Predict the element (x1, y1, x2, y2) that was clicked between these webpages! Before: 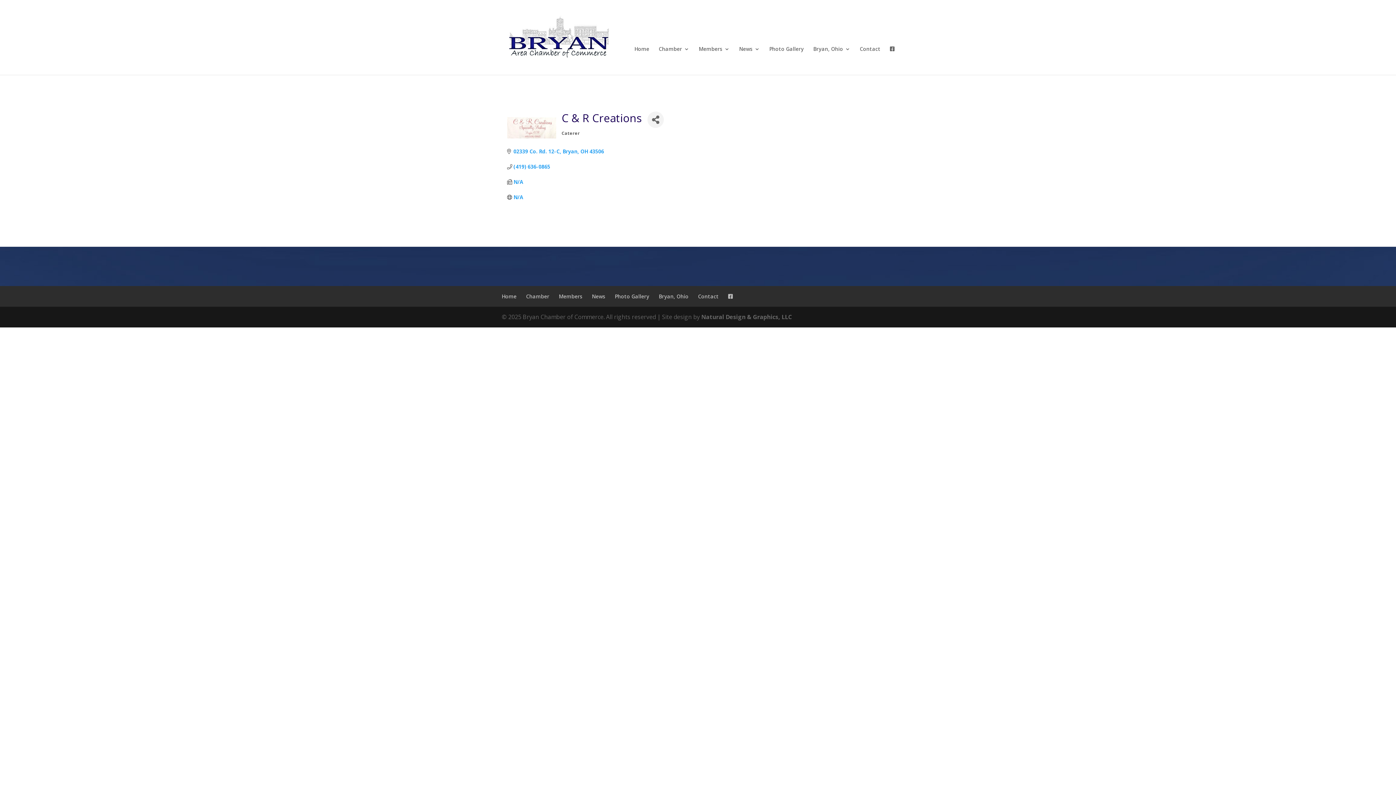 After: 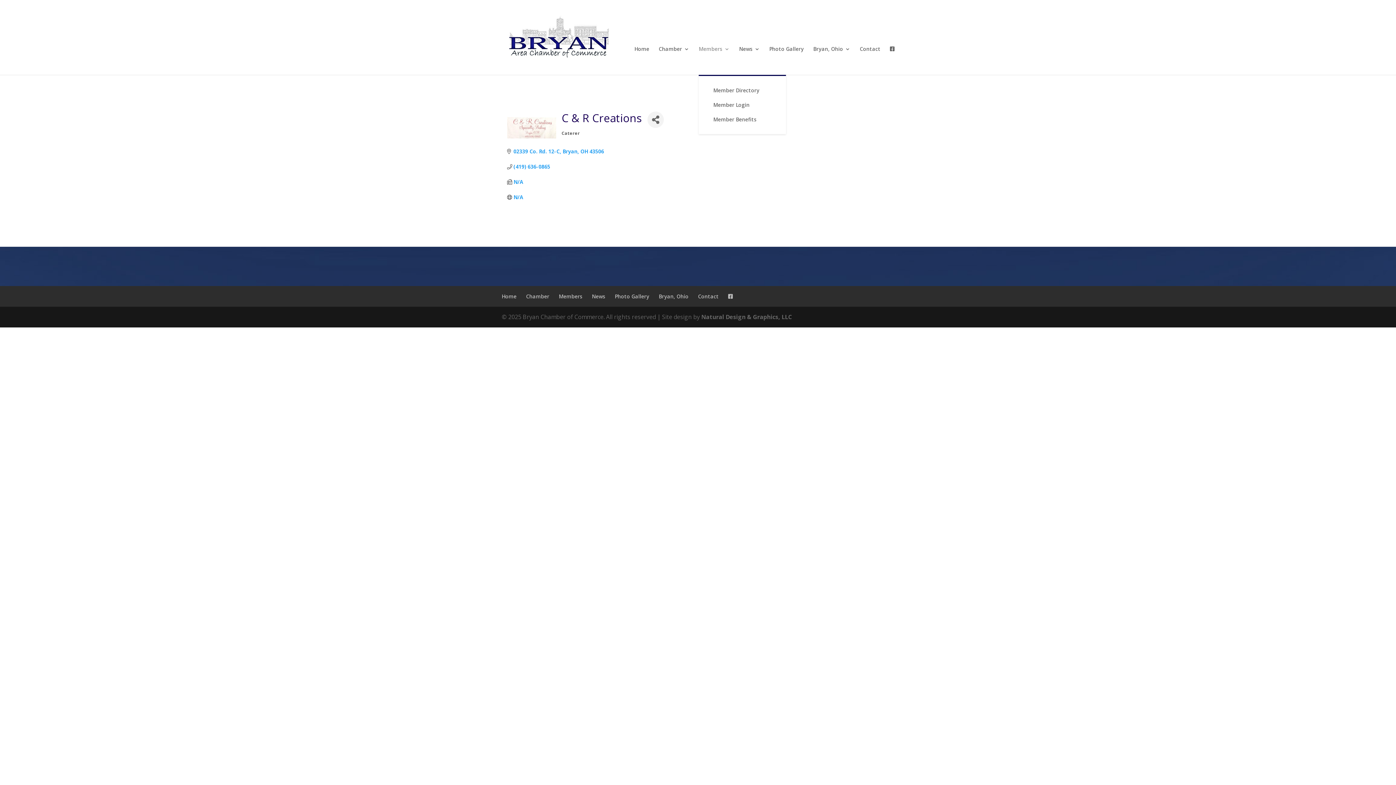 Action: label: Members bbox: (698, 46, 729, 74)